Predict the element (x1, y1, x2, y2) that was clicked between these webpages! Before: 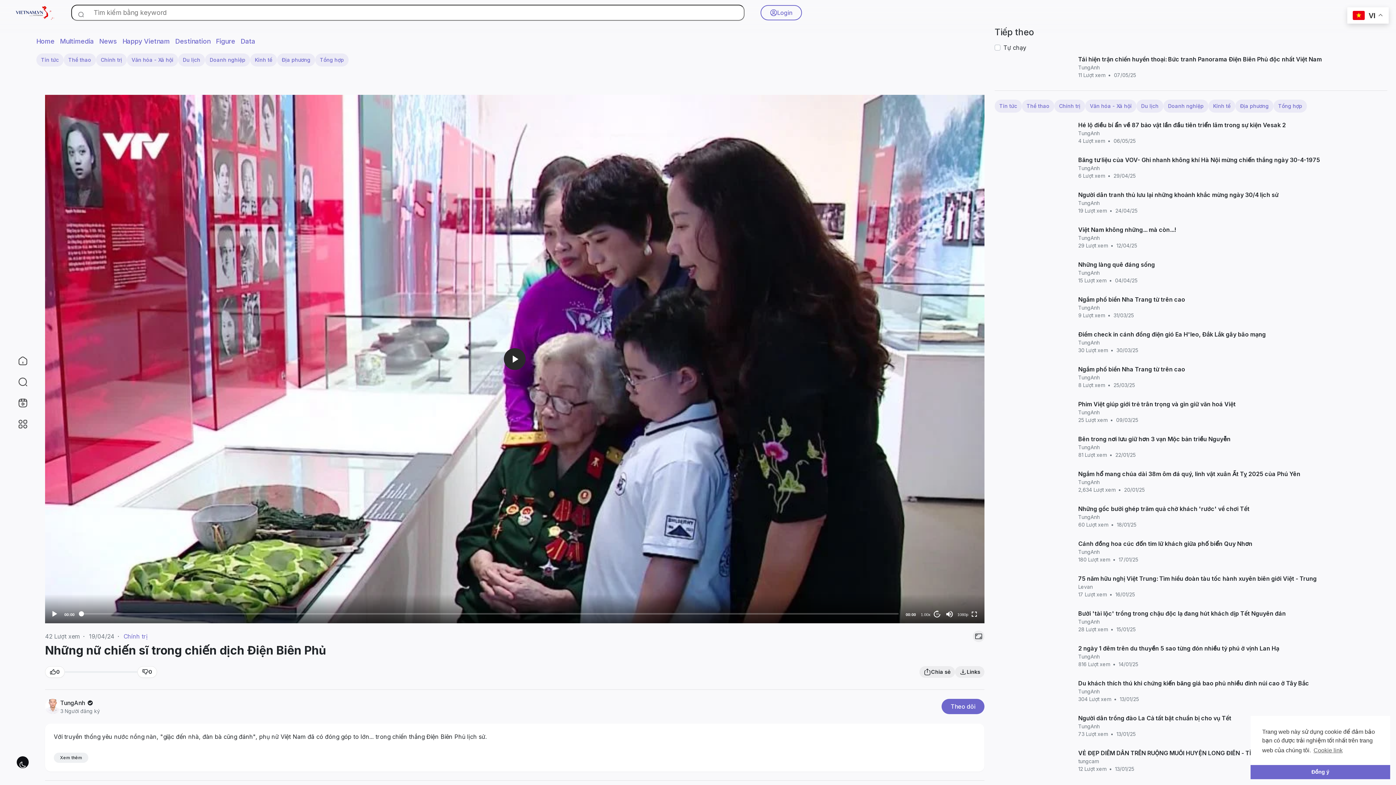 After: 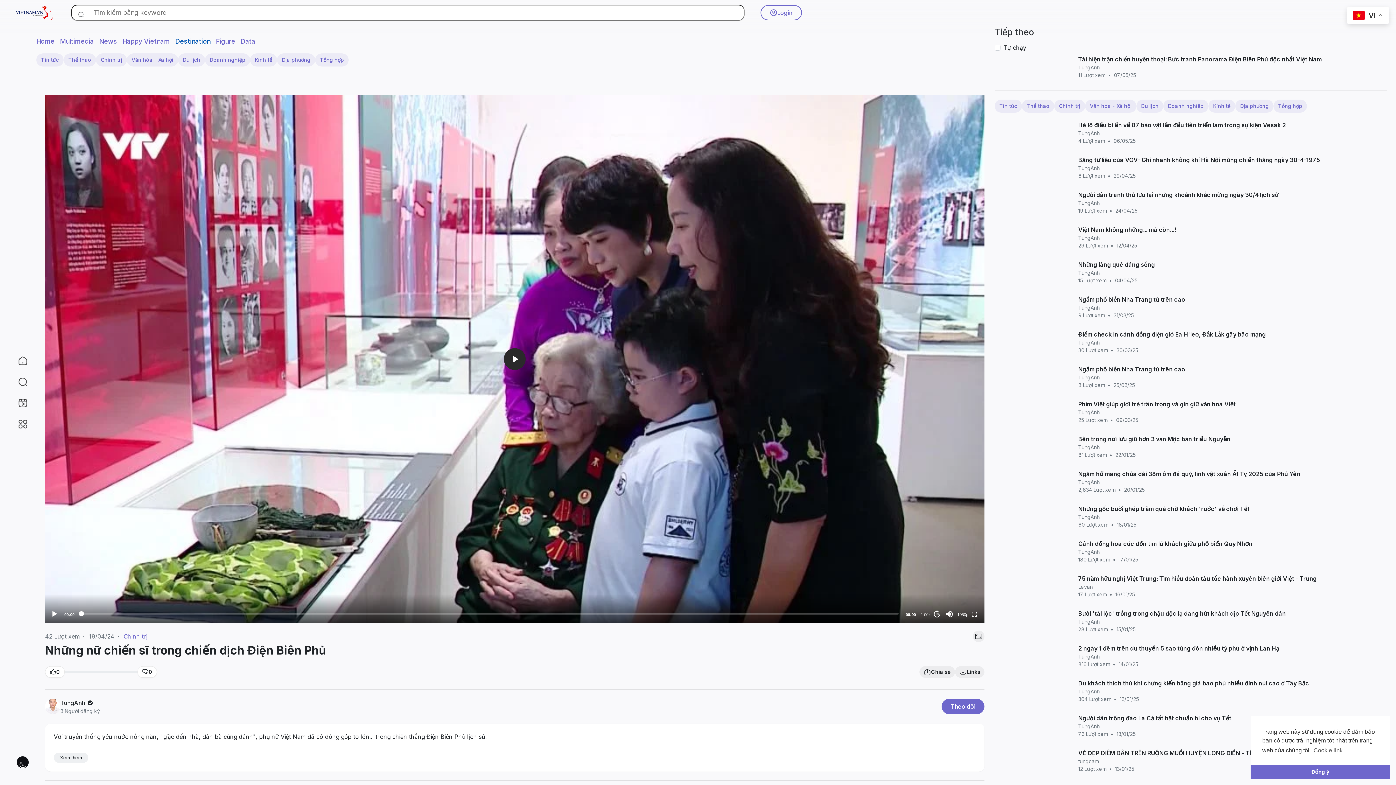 Action: bbox: (175, 37, 214, 45) label: Destination